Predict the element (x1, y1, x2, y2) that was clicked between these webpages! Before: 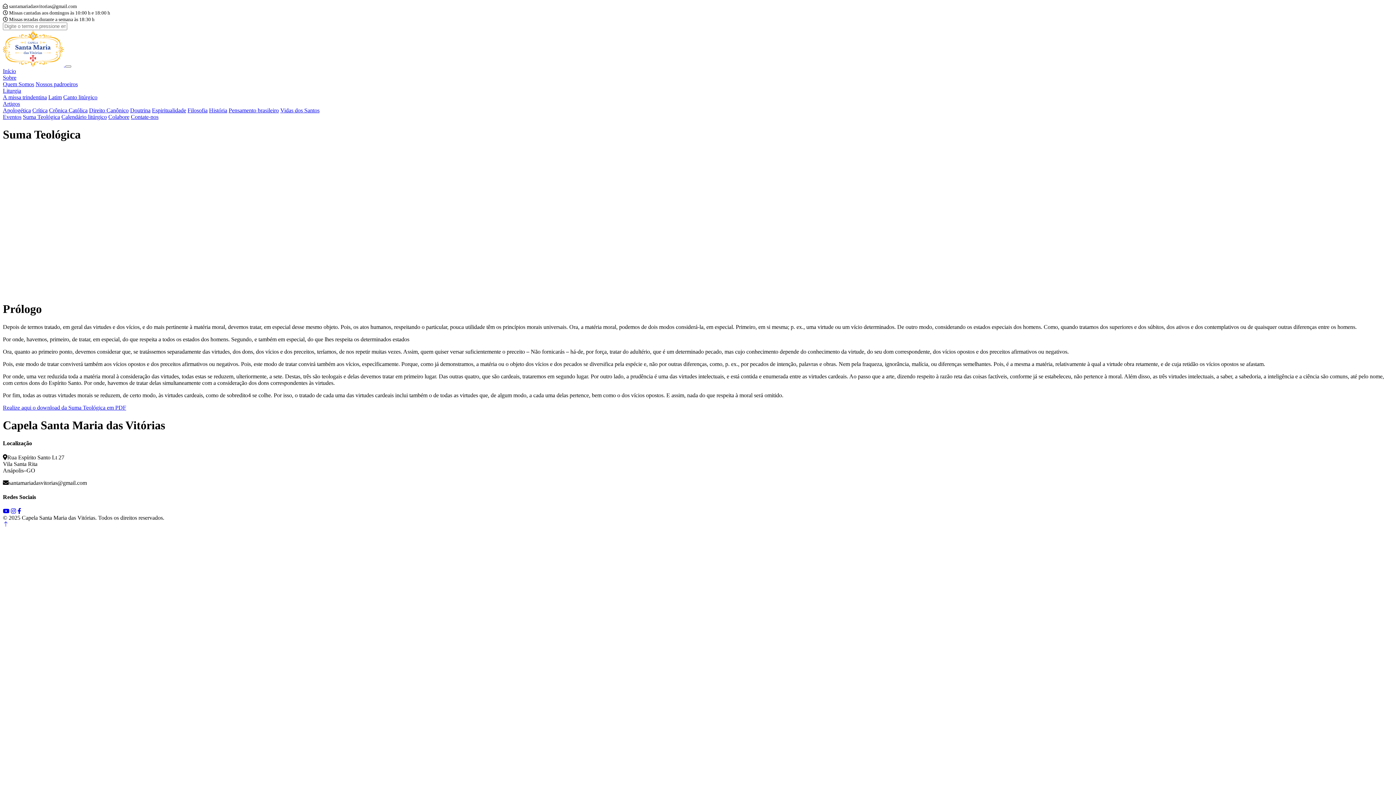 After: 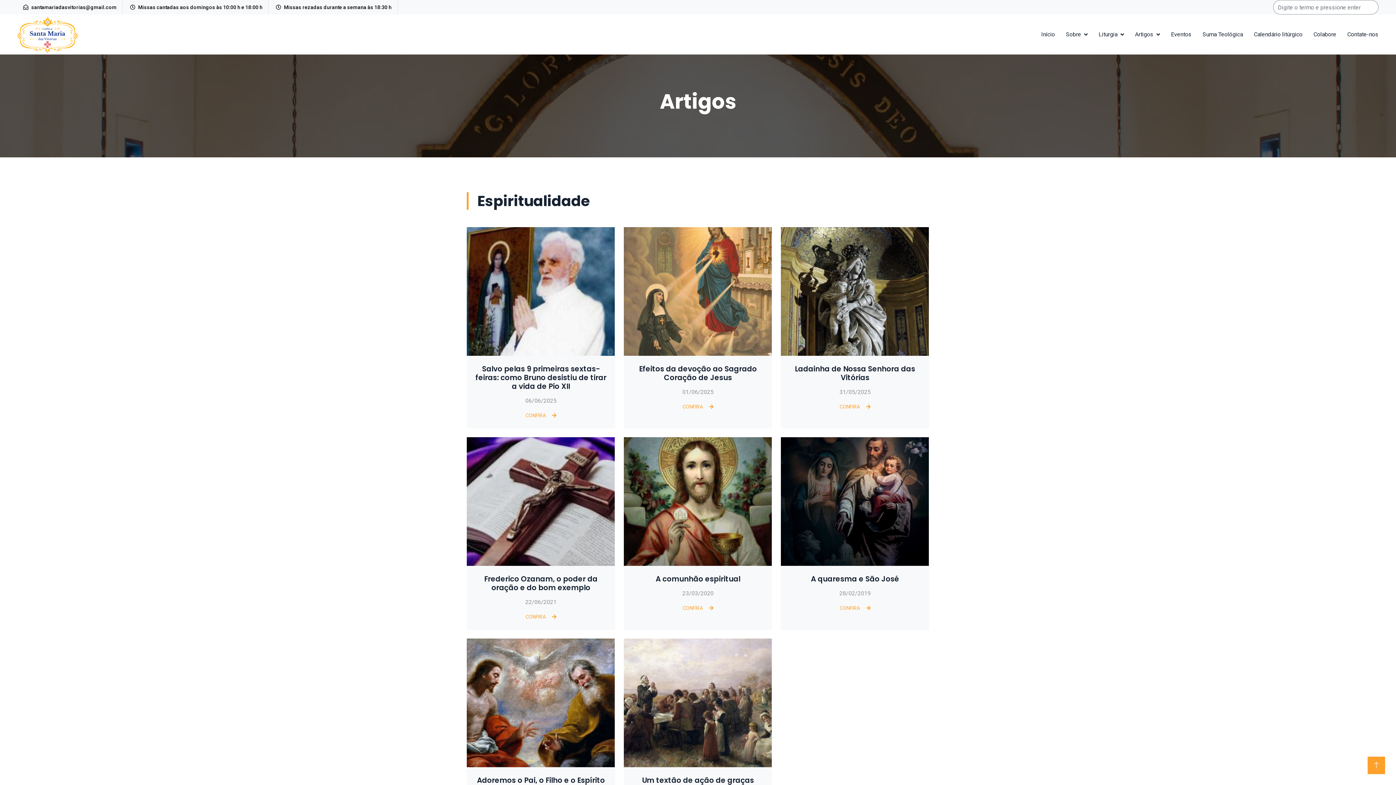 Action: label: Espiritualidade bbox: (152, 107, 186, 113)